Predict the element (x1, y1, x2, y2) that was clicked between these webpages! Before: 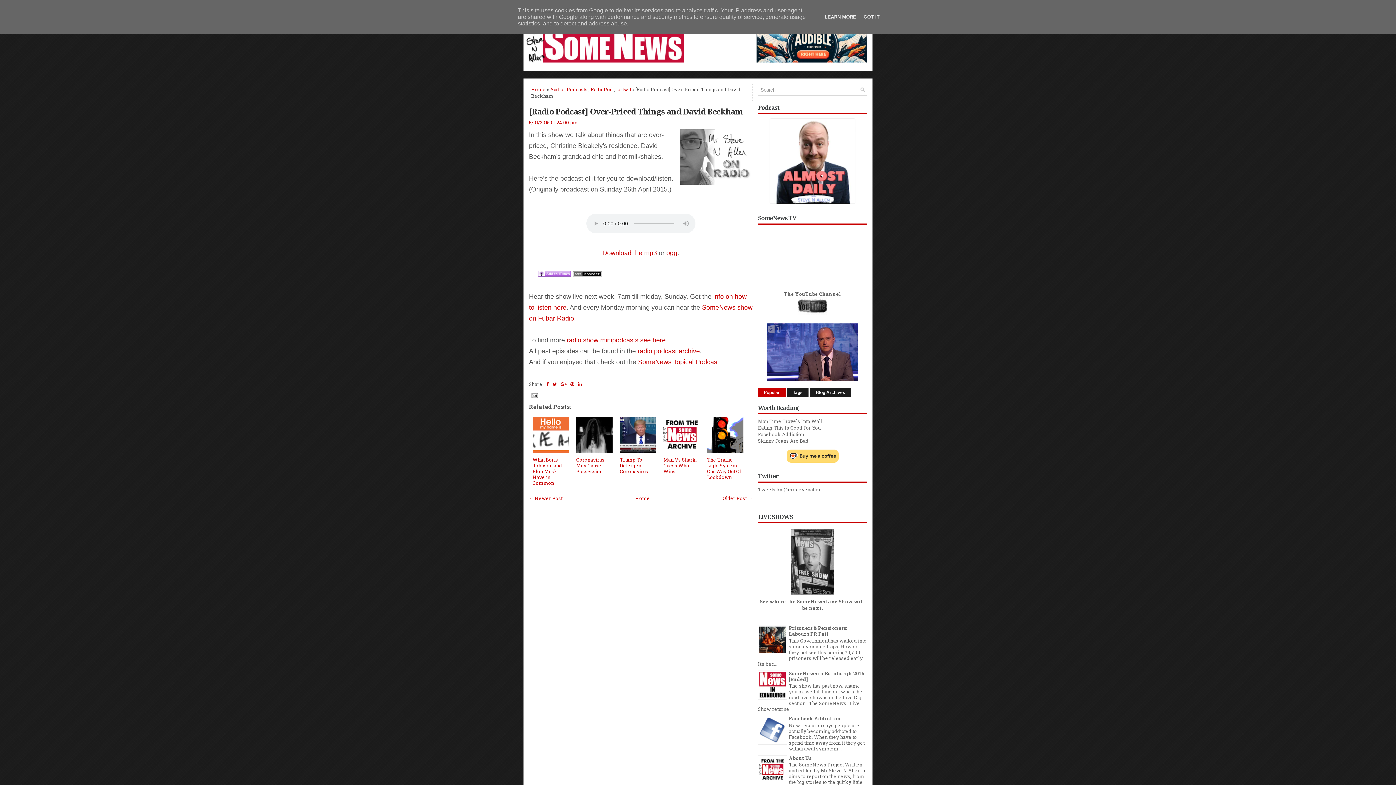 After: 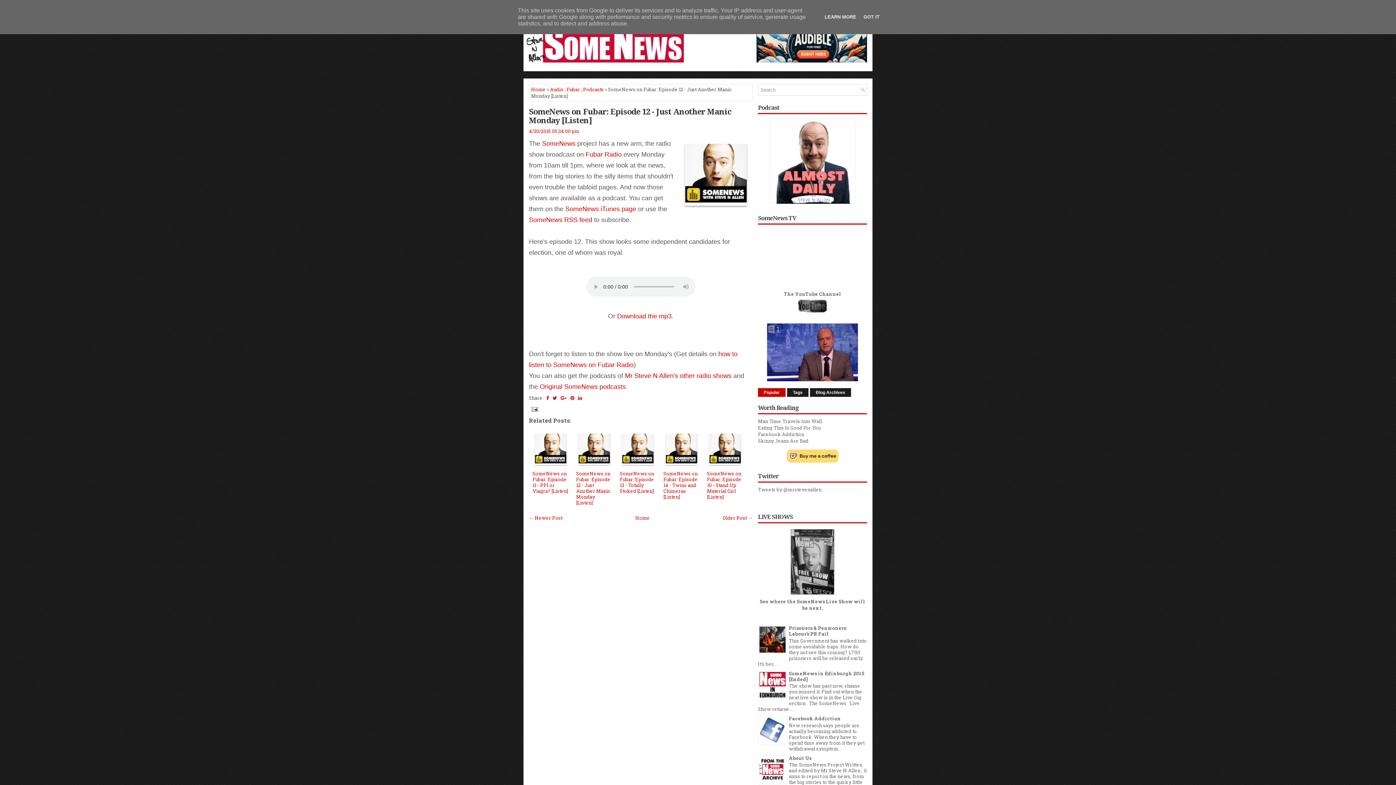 Action: bbox: (722, 495, 752, 501) label: Older Post →